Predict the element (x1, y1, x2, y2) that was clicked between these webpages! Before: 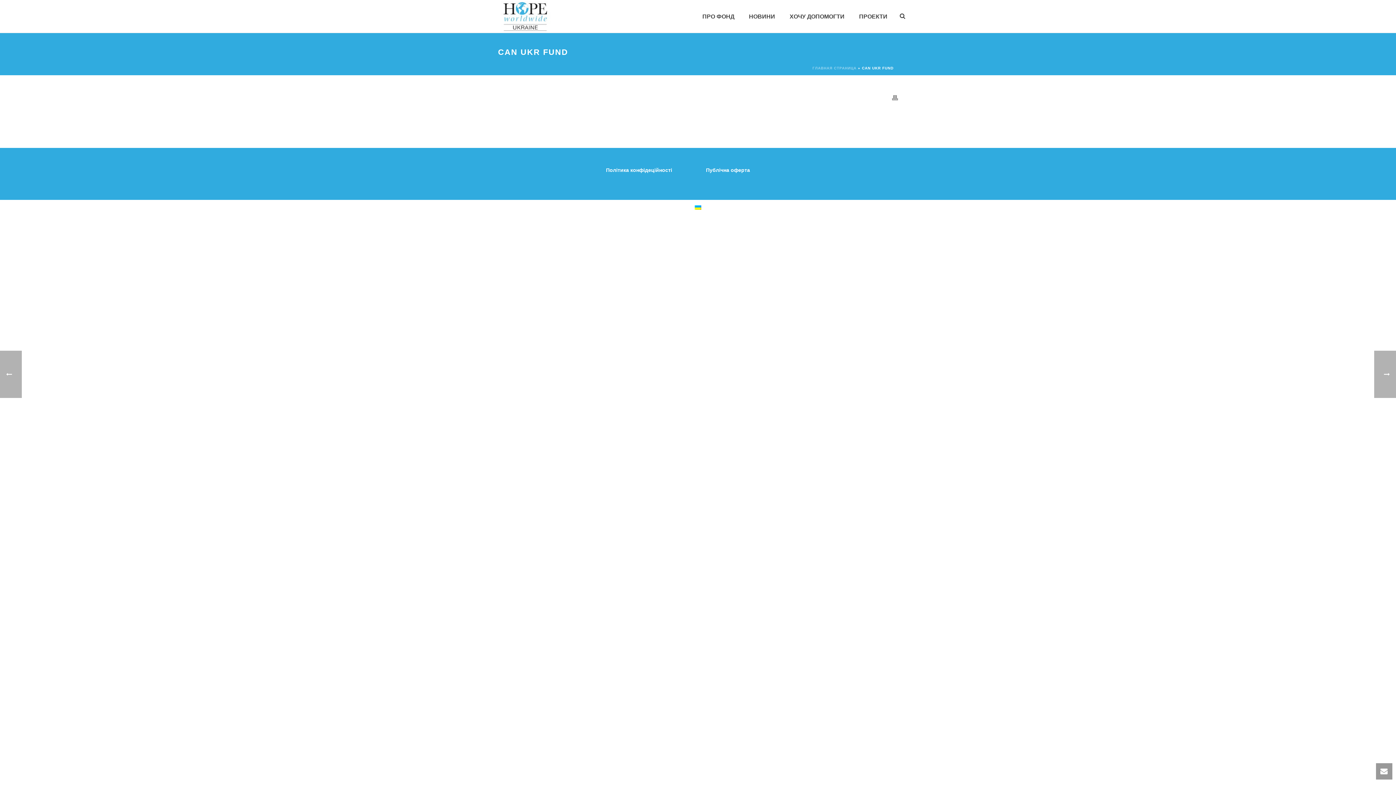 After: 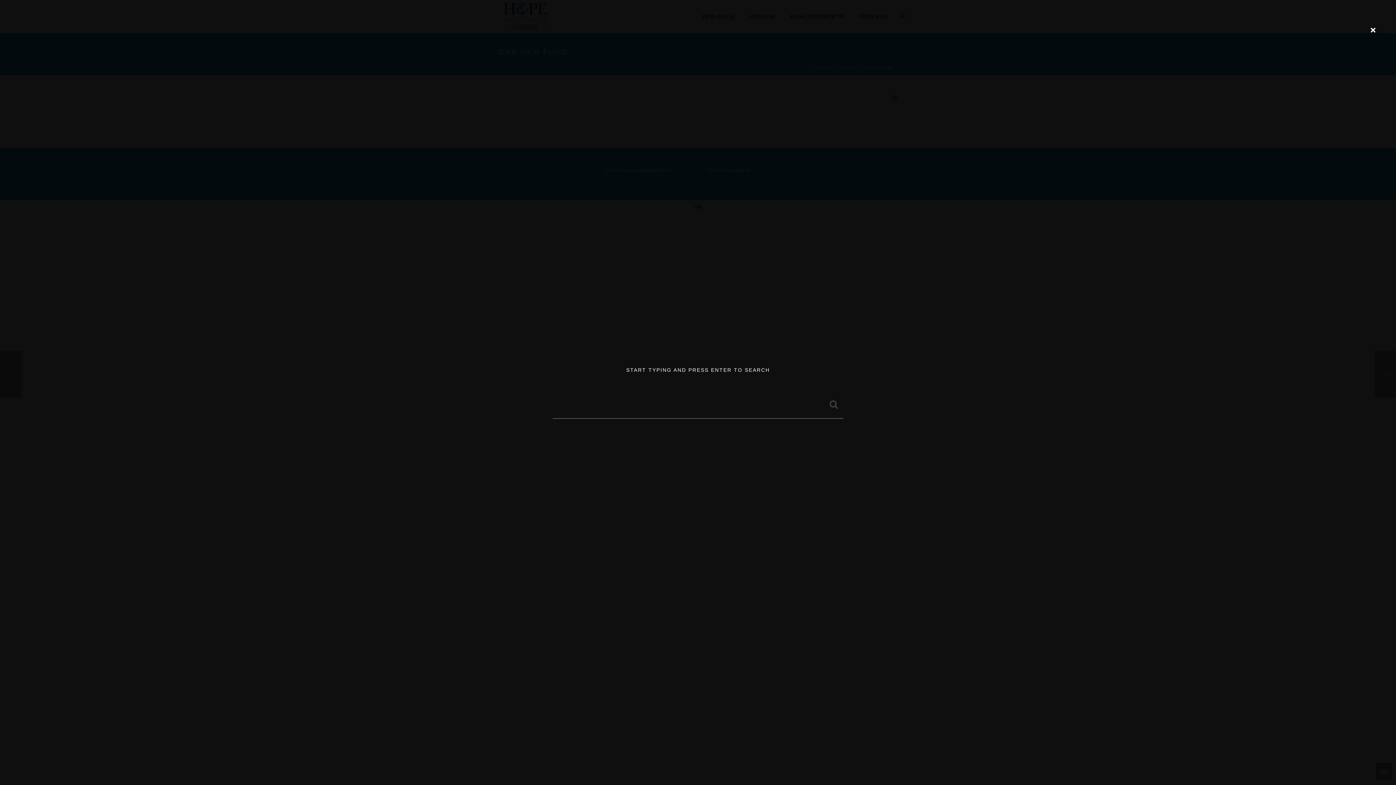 Action: bbox: (900, 0, 905, 32)